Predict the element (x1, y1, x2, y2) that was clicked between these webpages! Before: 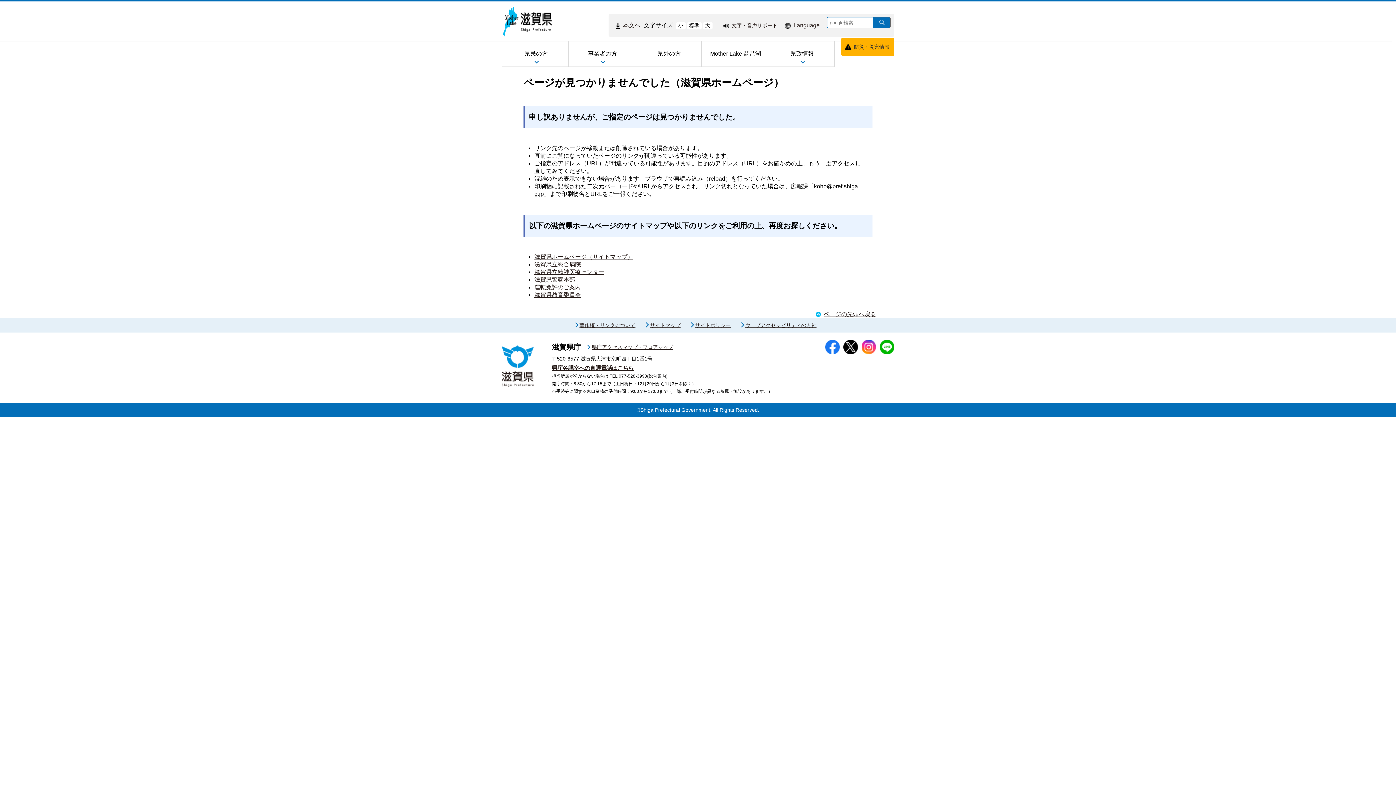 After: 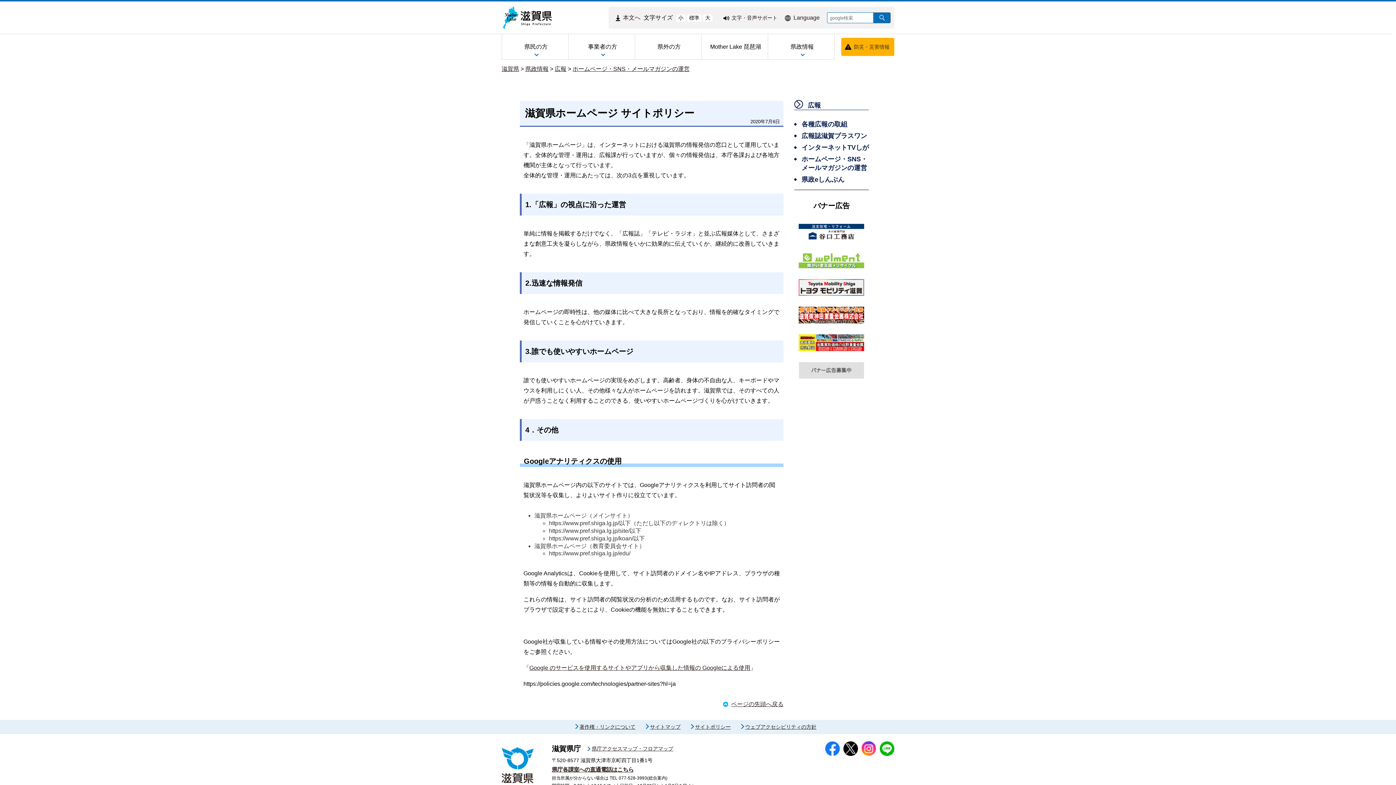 Action: label: サイトポリシー bbox: (695, 322, 730, 328)